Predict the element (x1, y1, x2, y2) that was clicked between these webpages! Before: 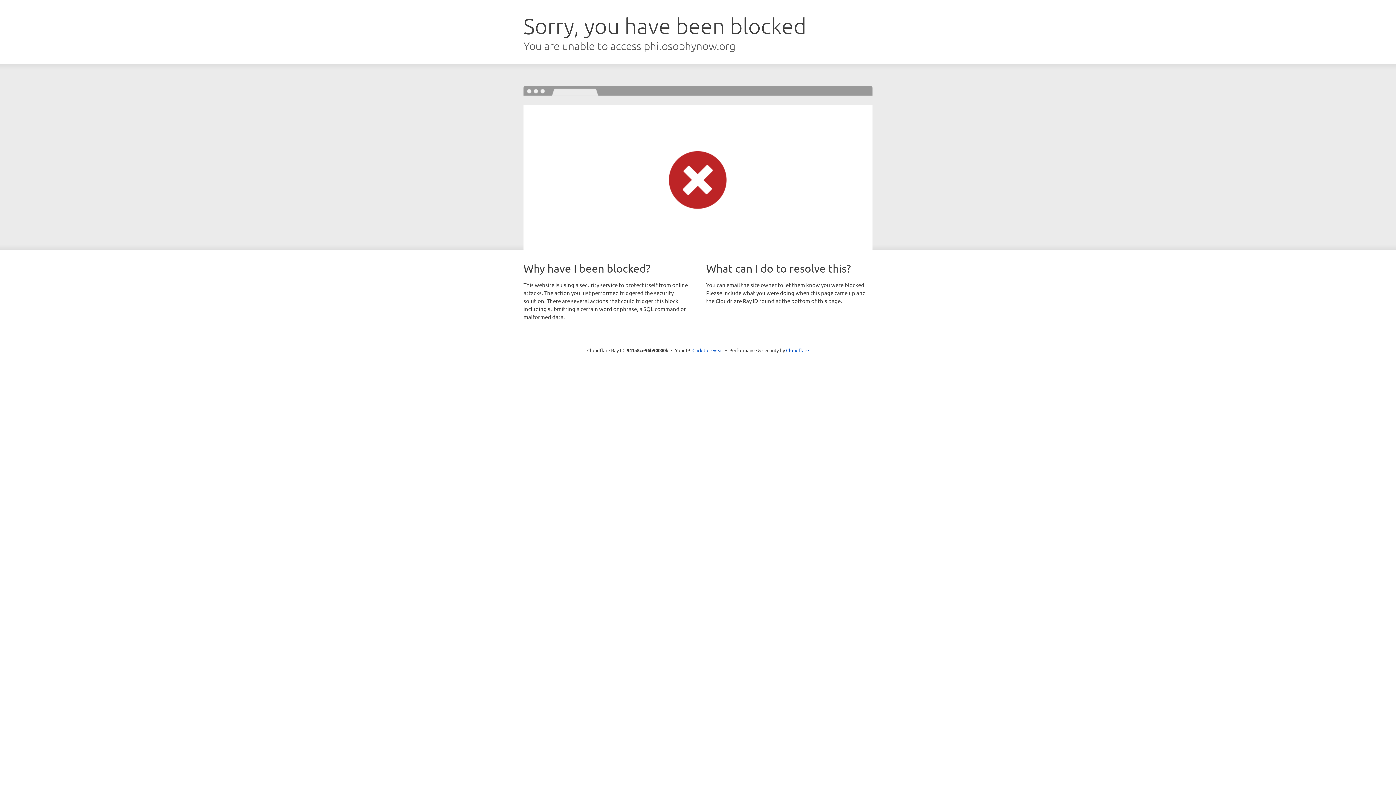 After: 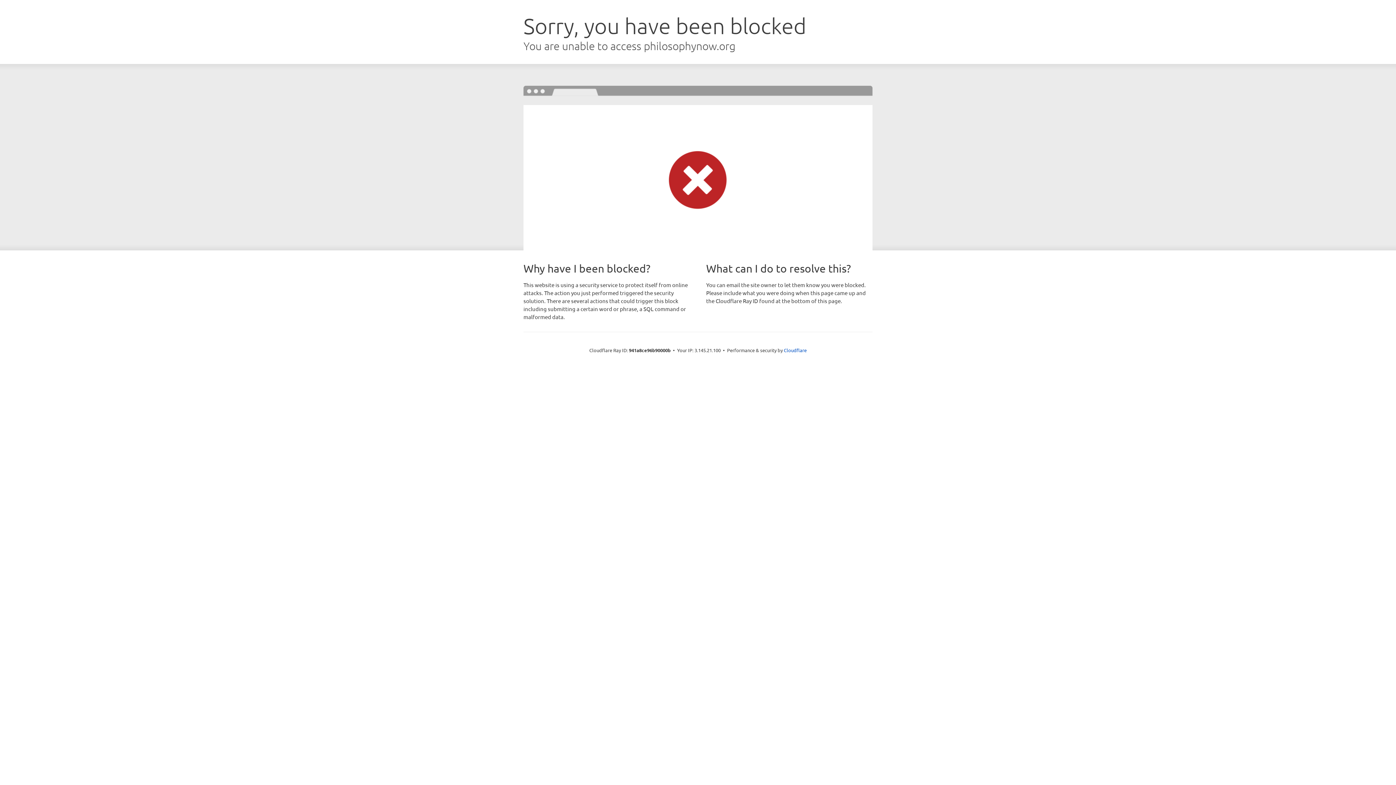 Action: bbox: (692, 346, 723, 353) label: Click to reveal